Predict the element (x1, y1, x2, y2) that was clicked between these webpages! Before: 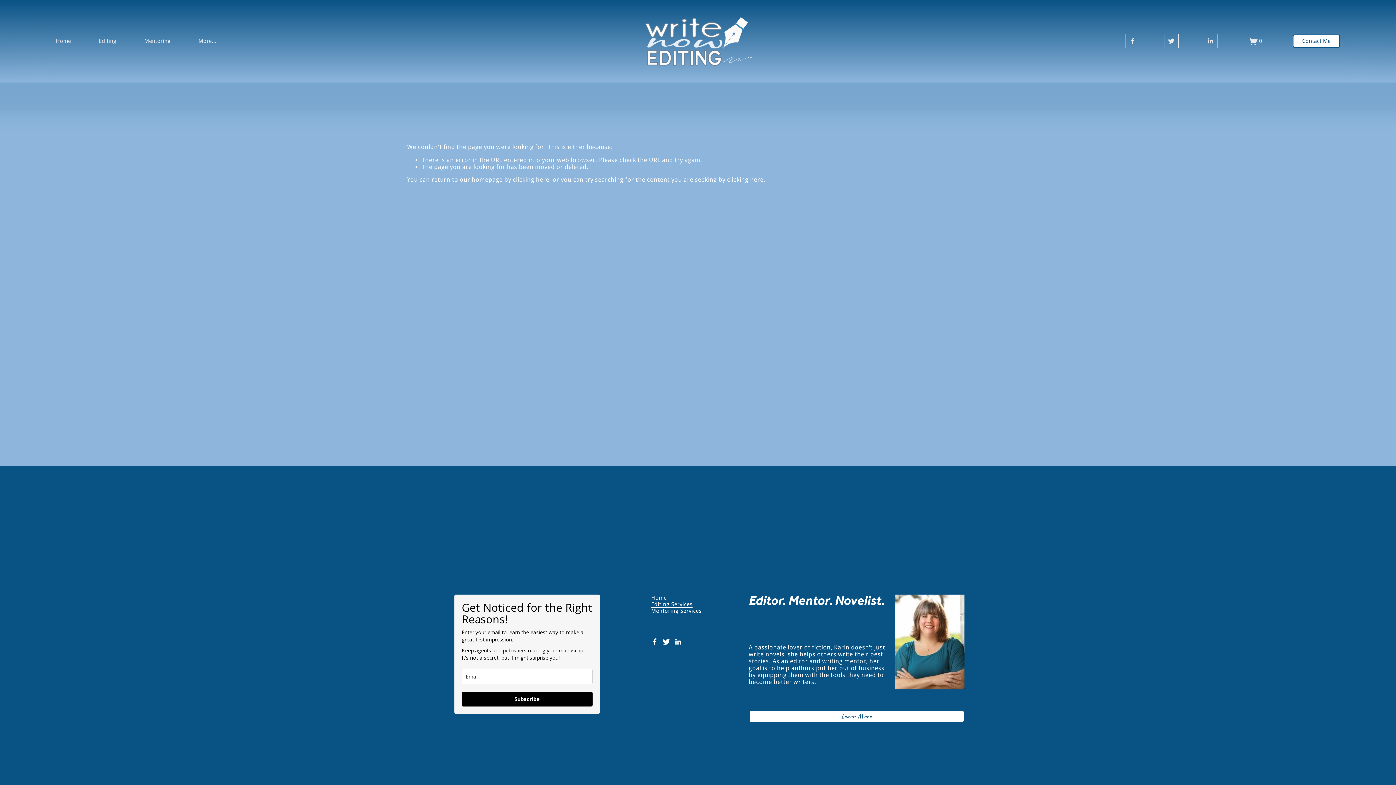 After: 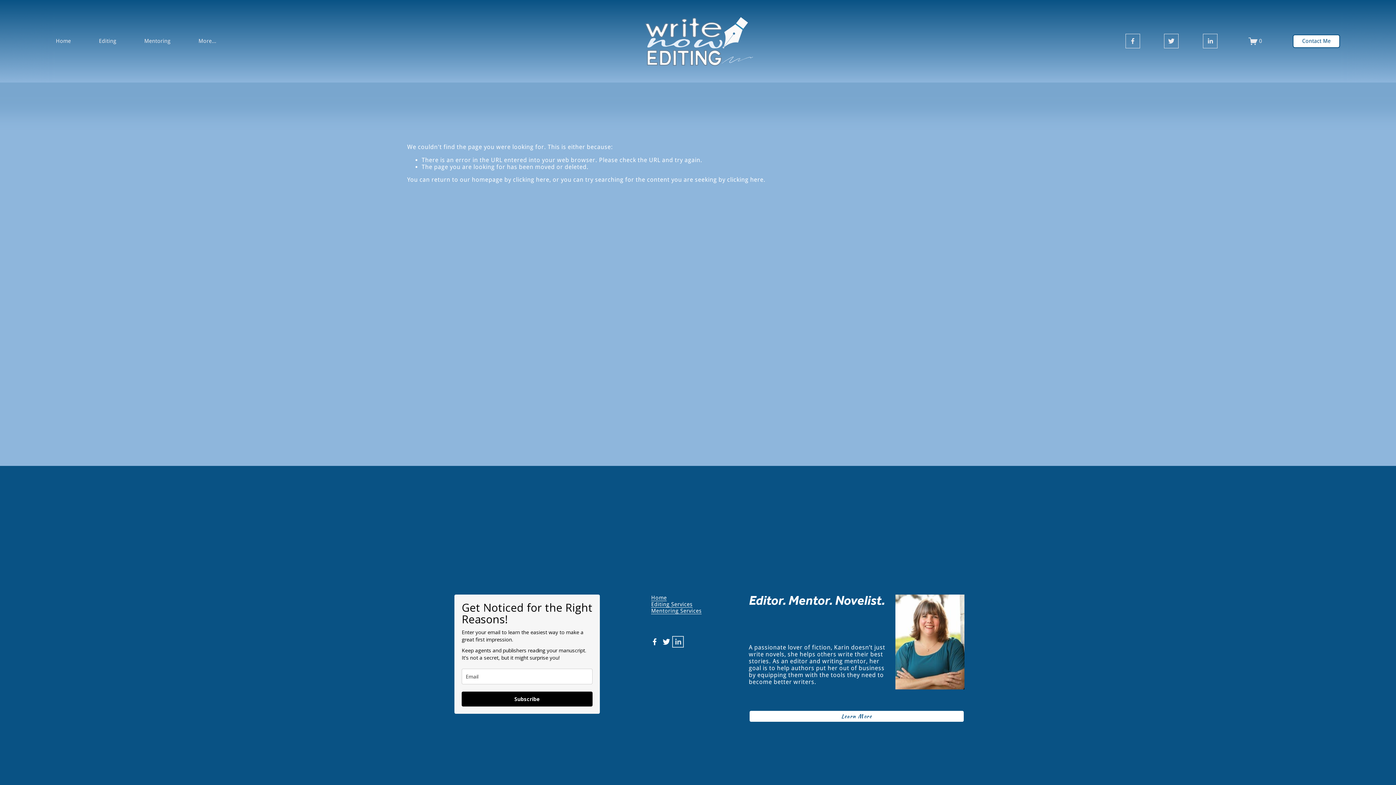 Action: label: LinkedIn bbox: (674, 638, 681, 645)